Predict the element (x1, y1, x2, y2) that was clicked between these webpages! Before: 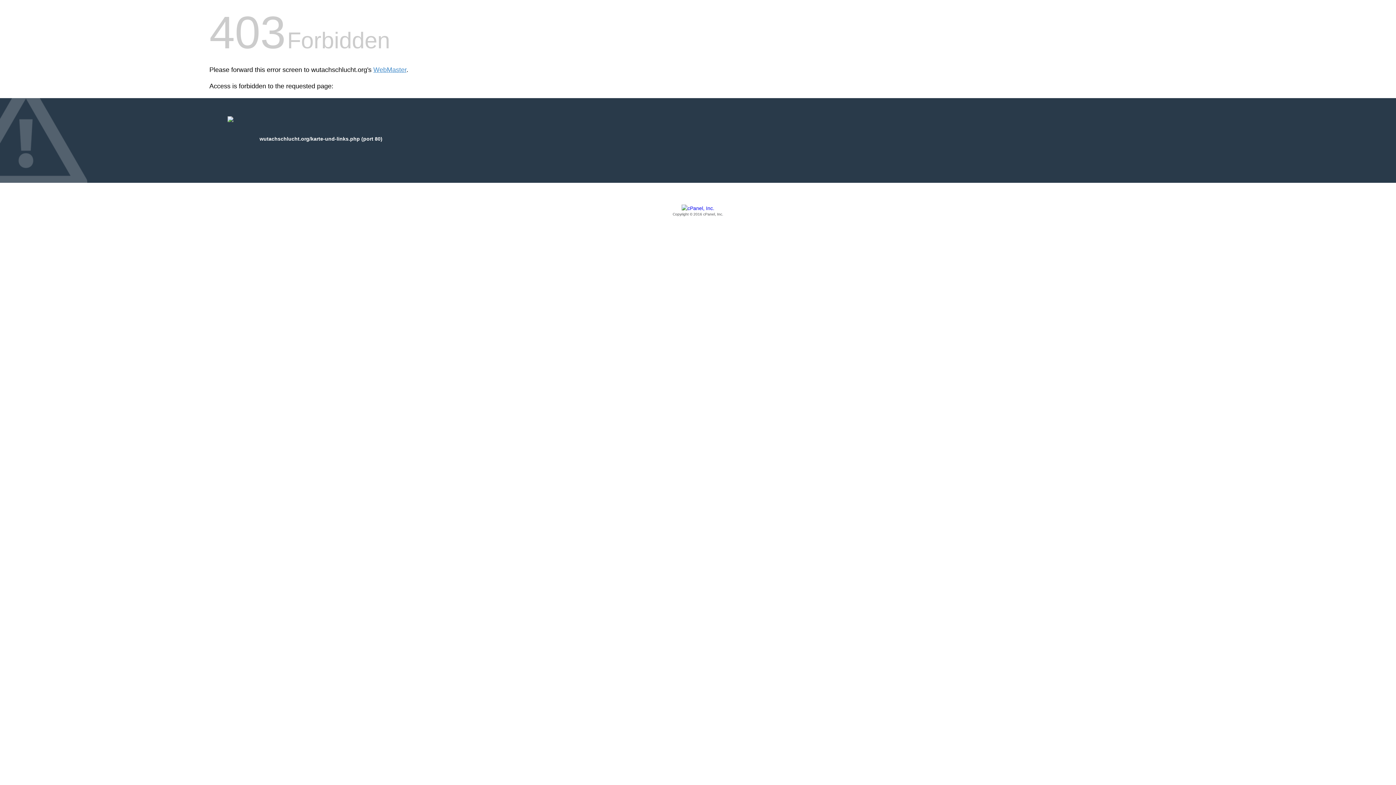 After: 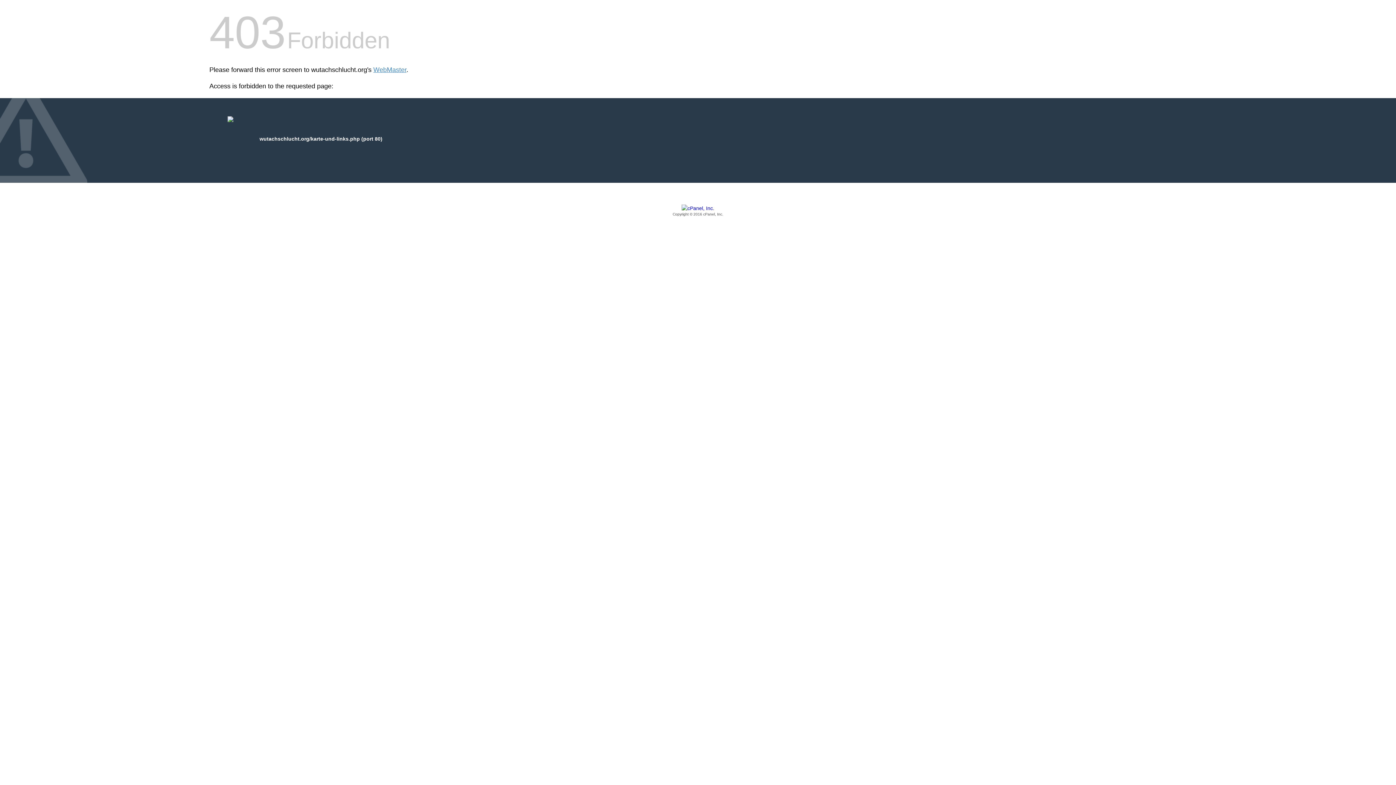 Action: bbox: (209, 205, 1186, 217) label: Copyright © 2016 cPanel, Inc.